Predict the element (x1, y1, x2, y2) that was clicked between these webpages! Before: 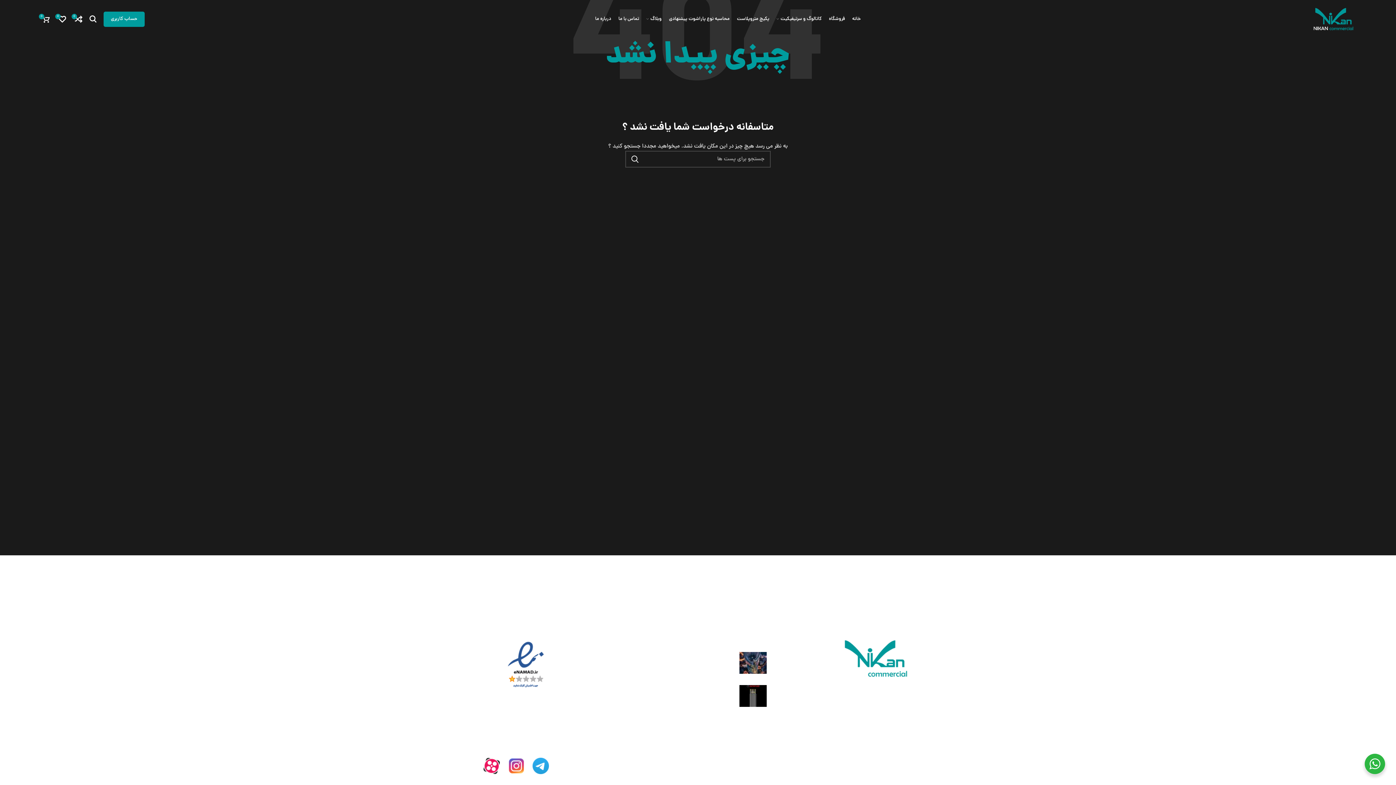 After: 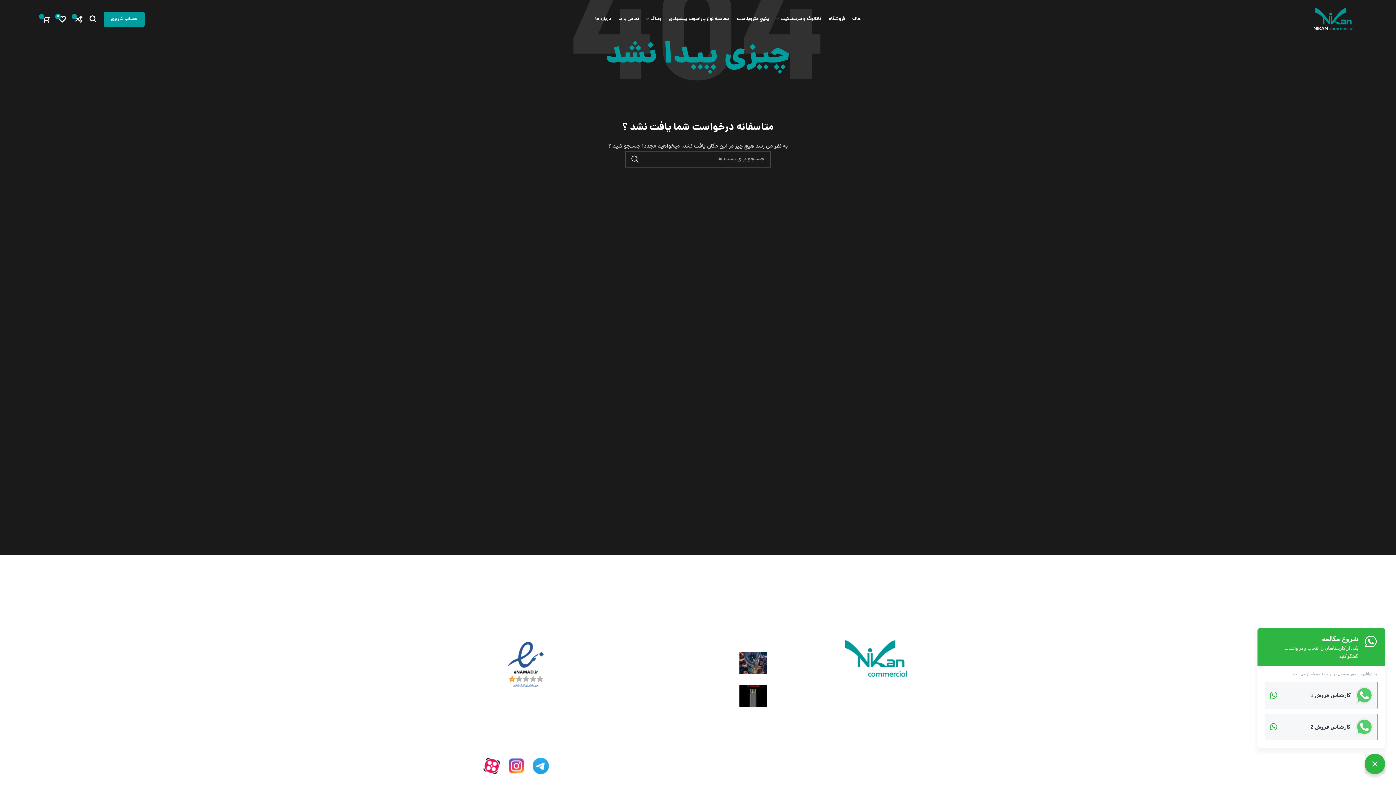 Action: bbox: (1365, 754, 1385, 774)